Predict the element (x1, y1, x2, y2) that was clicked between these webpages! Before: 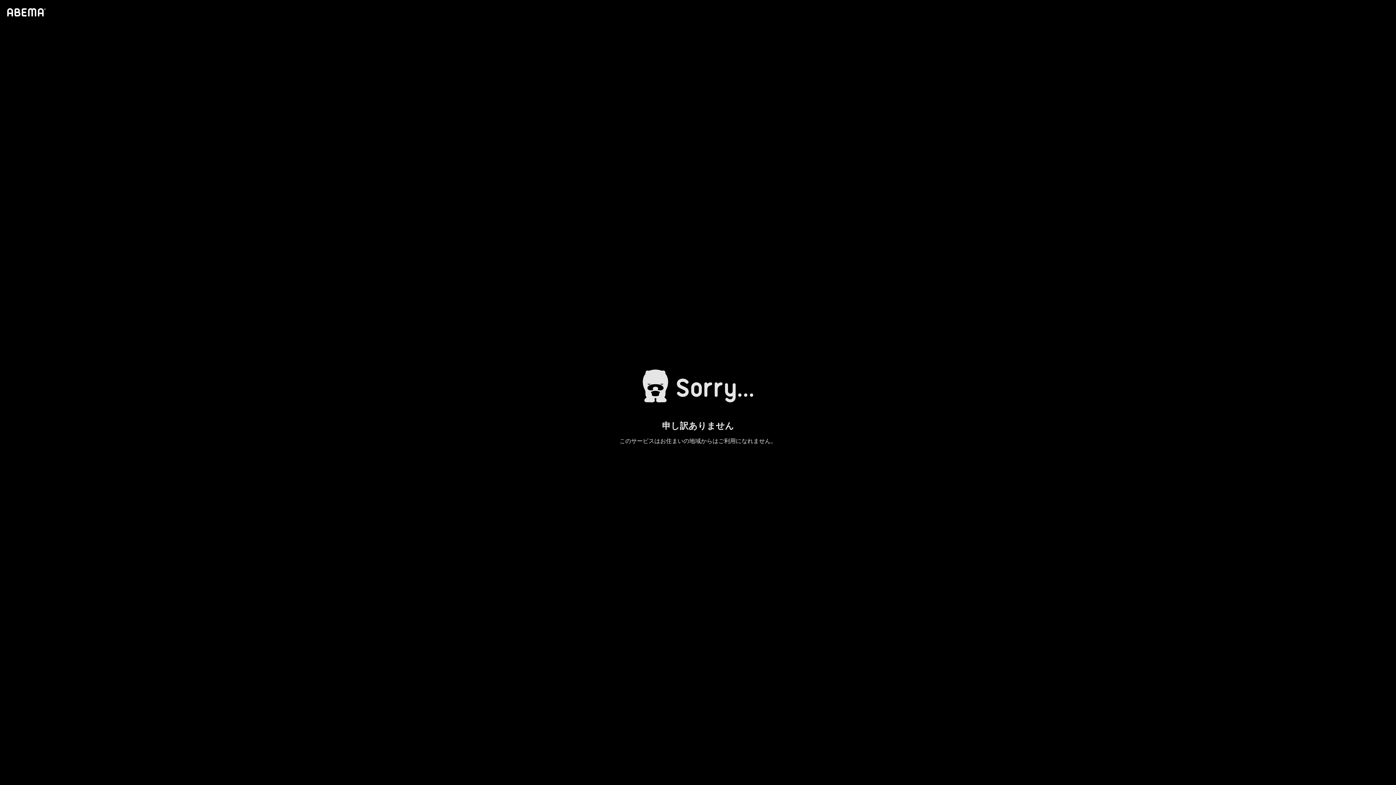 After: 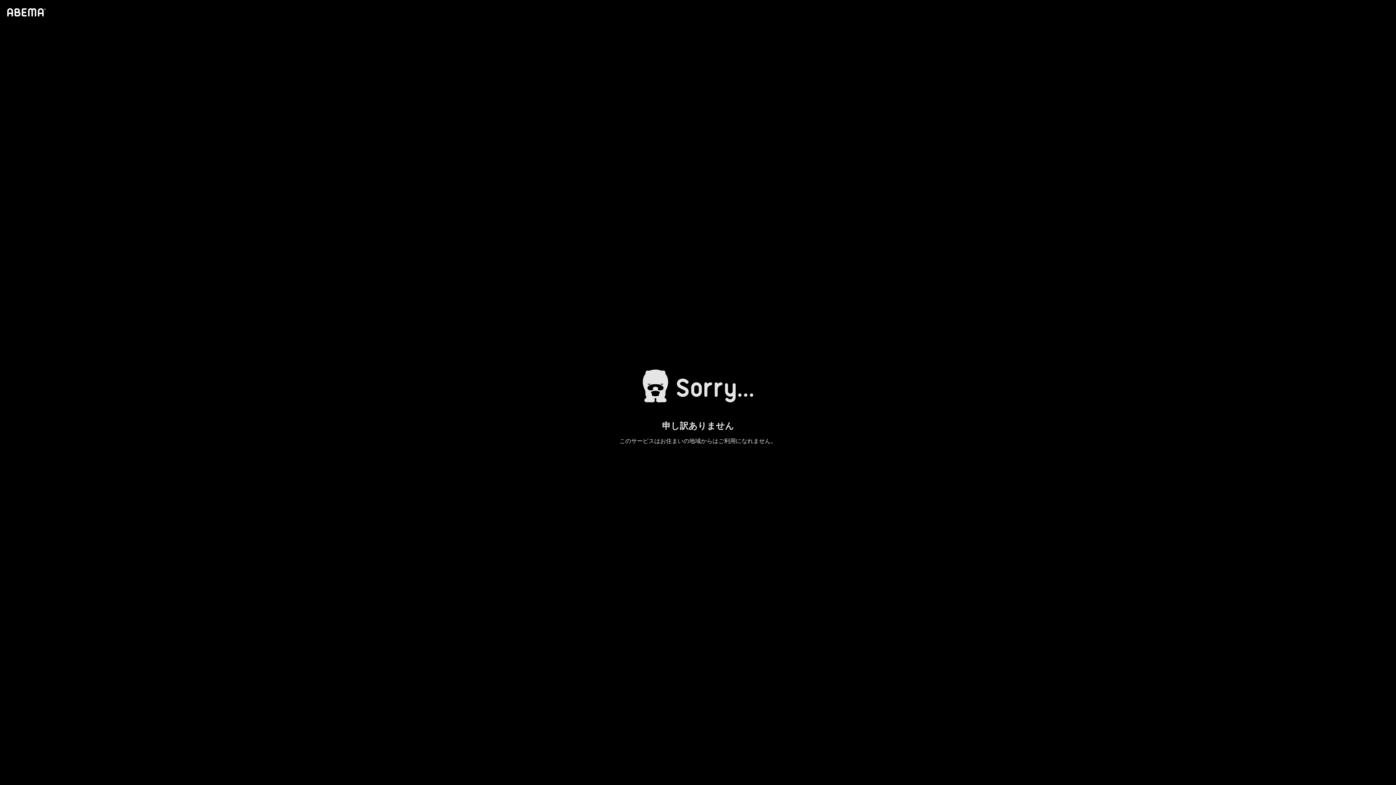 Action: bbox: (4, 1, 46, 23)